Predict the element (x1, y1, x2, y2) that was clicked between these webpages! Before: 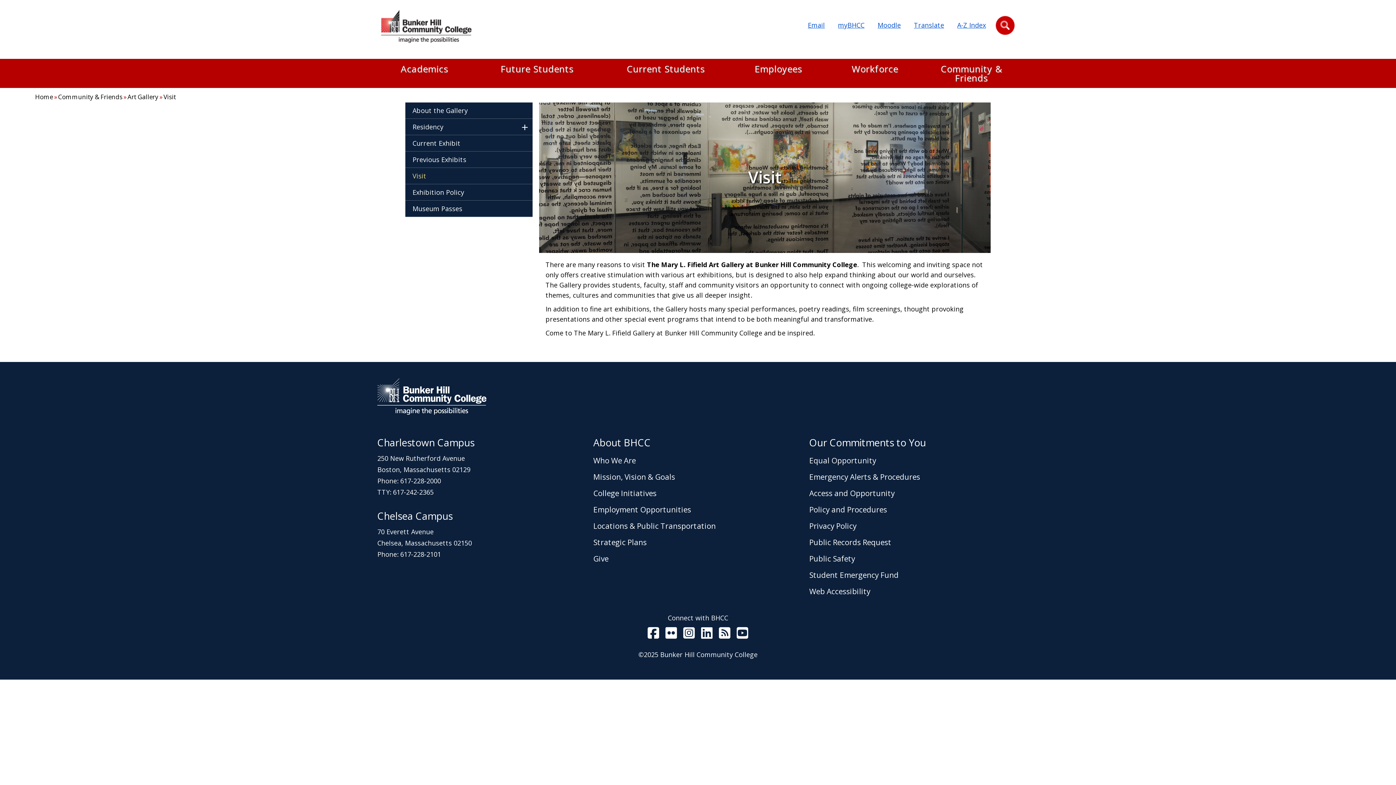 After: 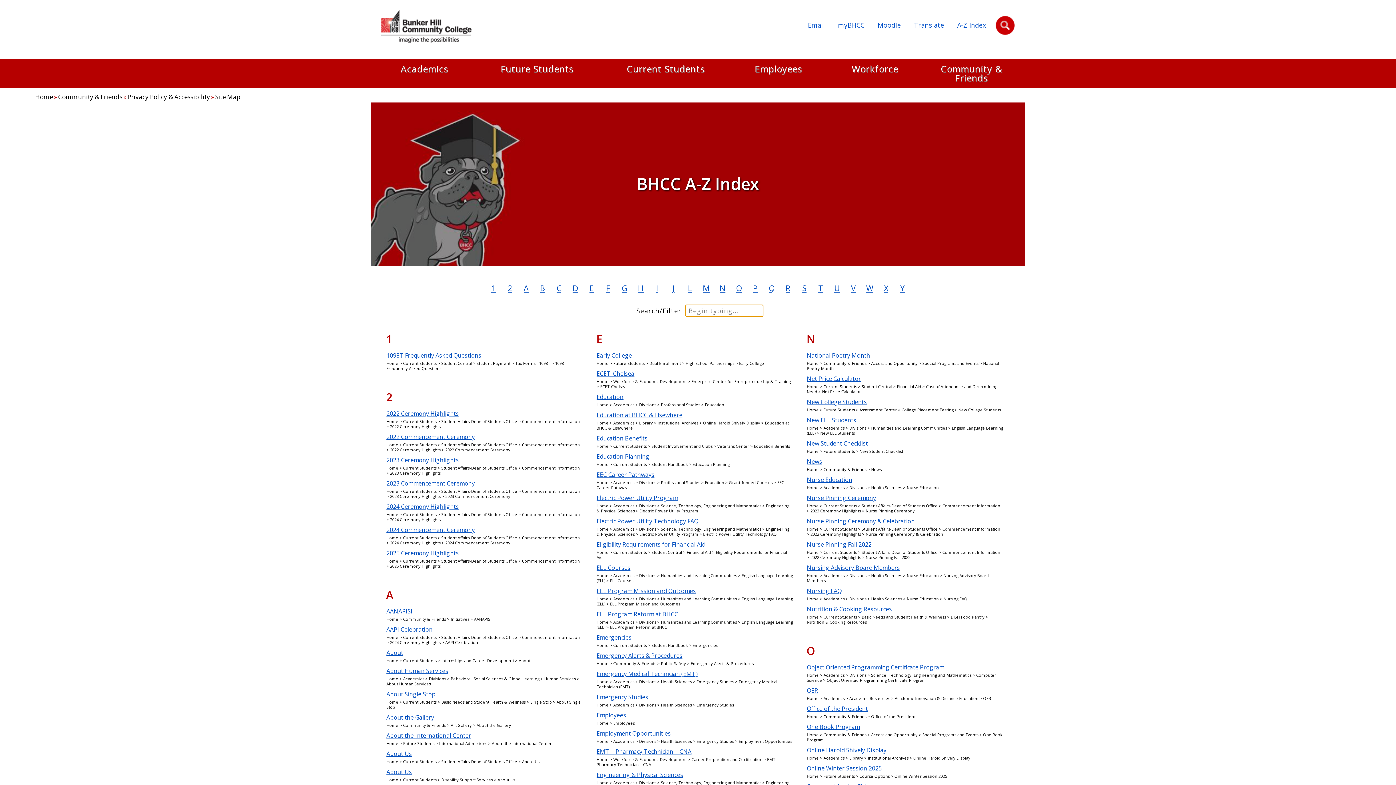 Action: bbox: (957, 19, 986, 35) label: A-Z Index